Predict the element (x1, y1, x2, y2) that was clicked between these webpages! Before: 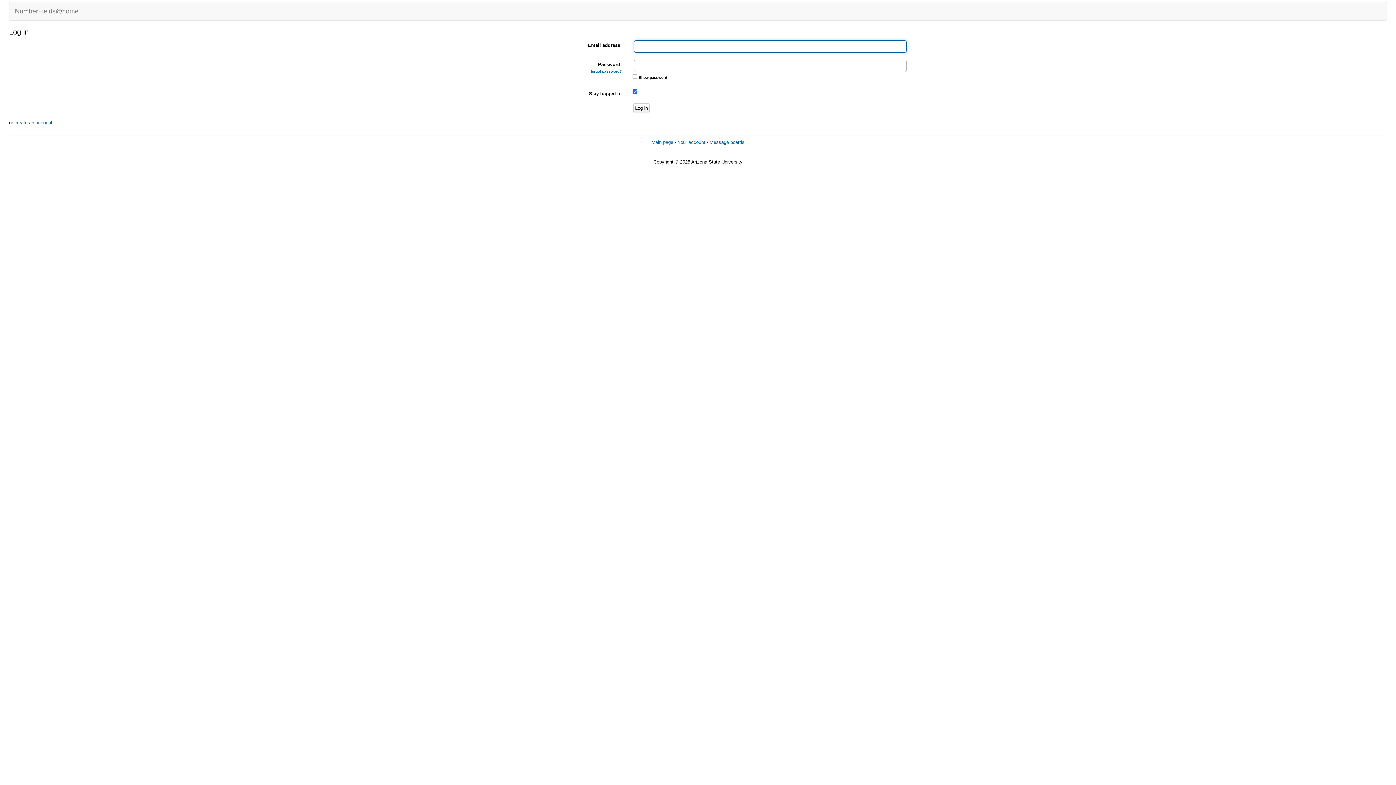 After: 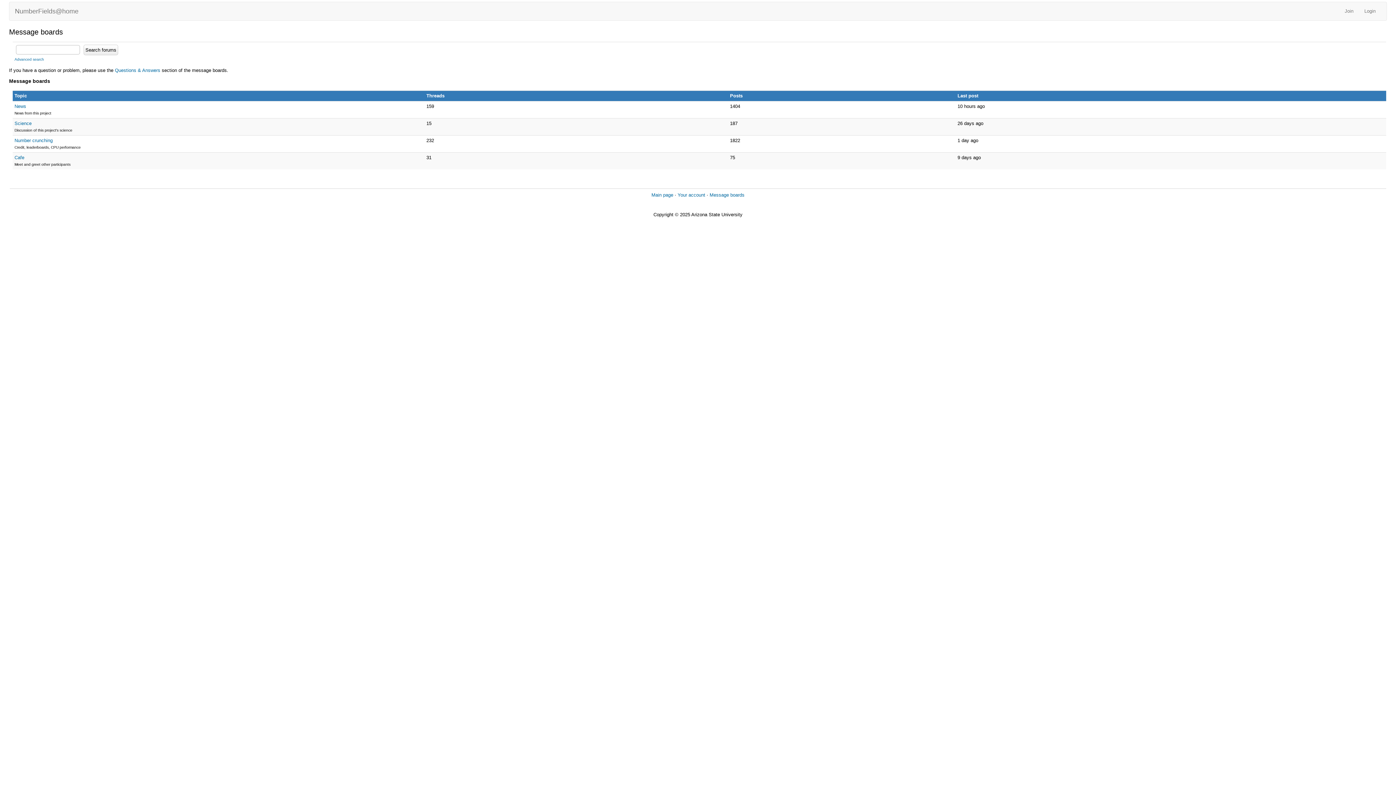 Action: label: Message boards bbox: (709, 139, 744, 145)